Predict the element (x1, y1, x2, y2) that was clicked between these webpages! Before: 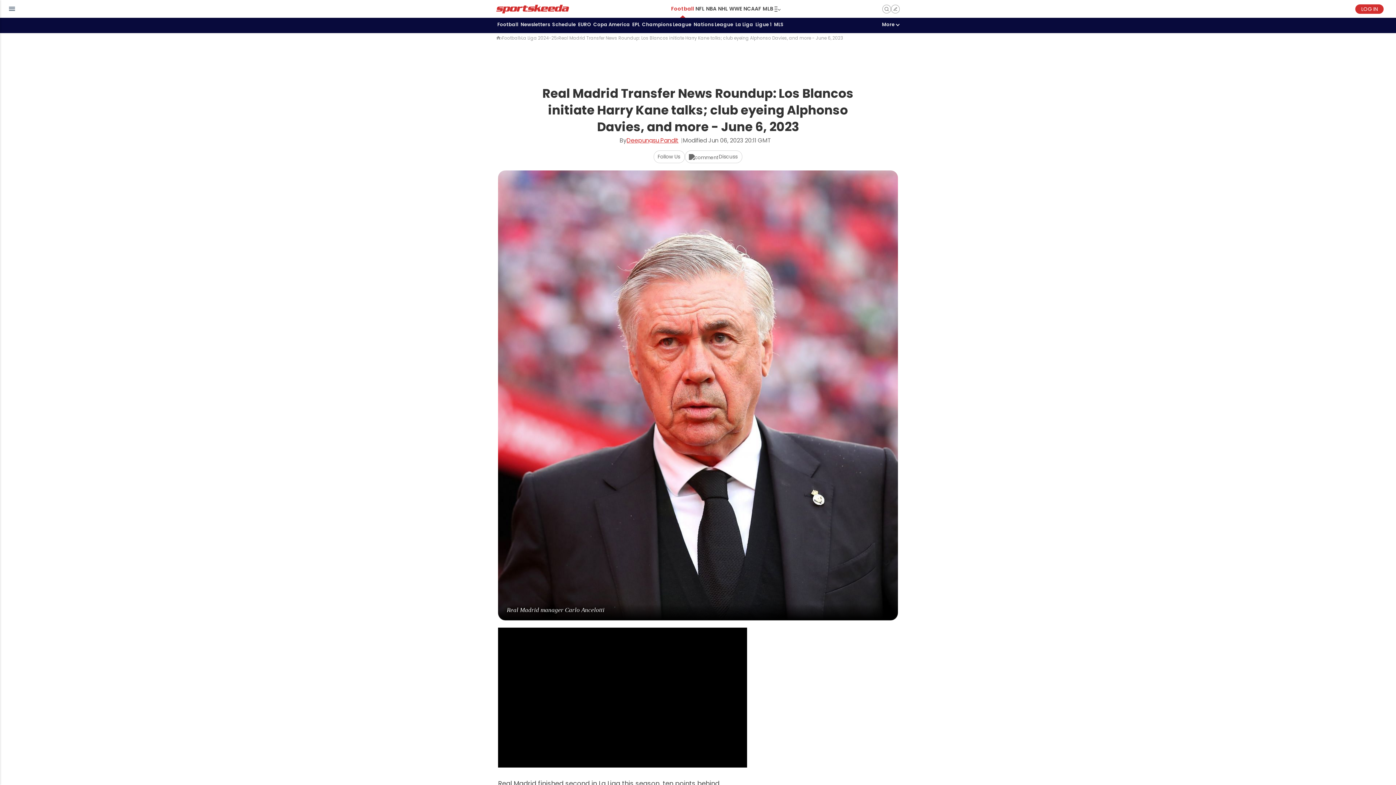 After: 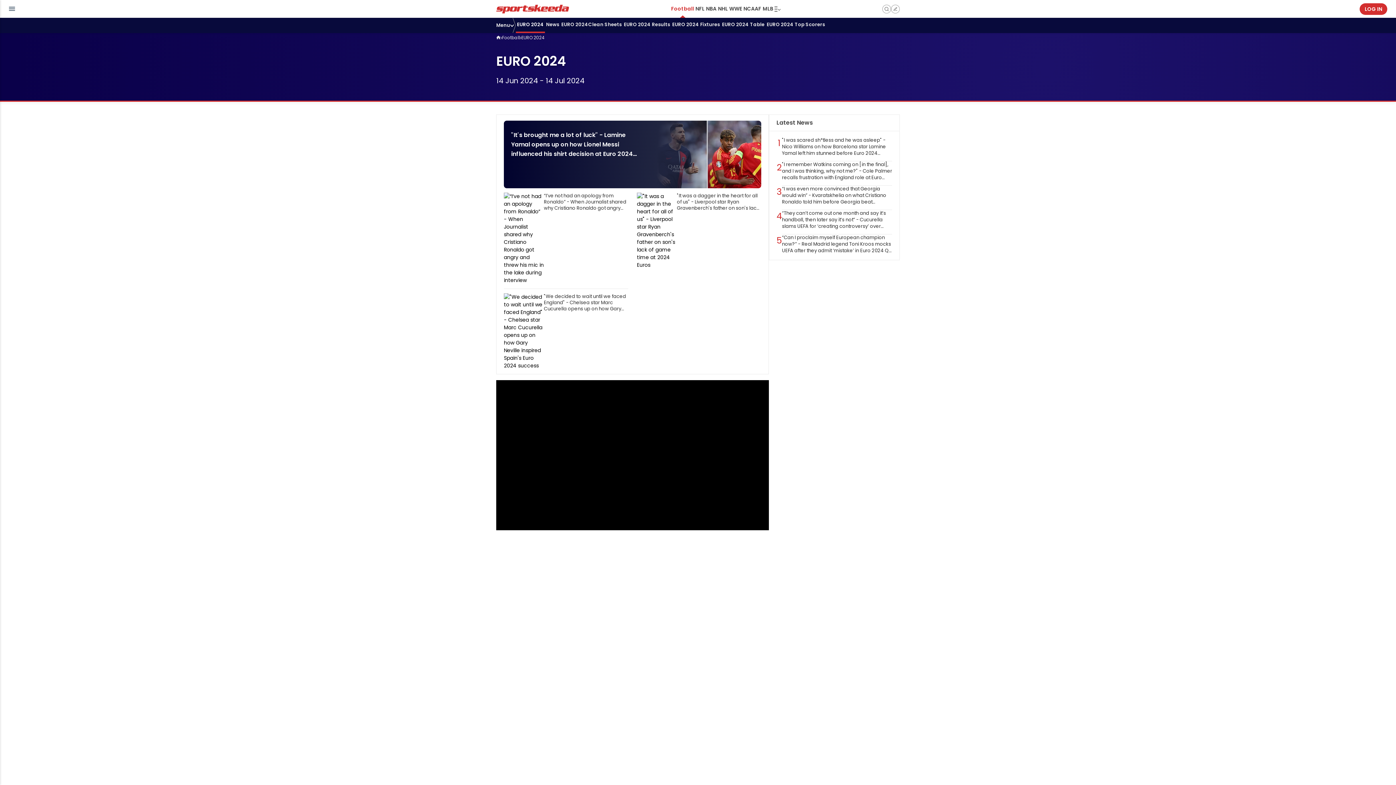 Action: label: EURO bbox: (577, 17, 592, 33)